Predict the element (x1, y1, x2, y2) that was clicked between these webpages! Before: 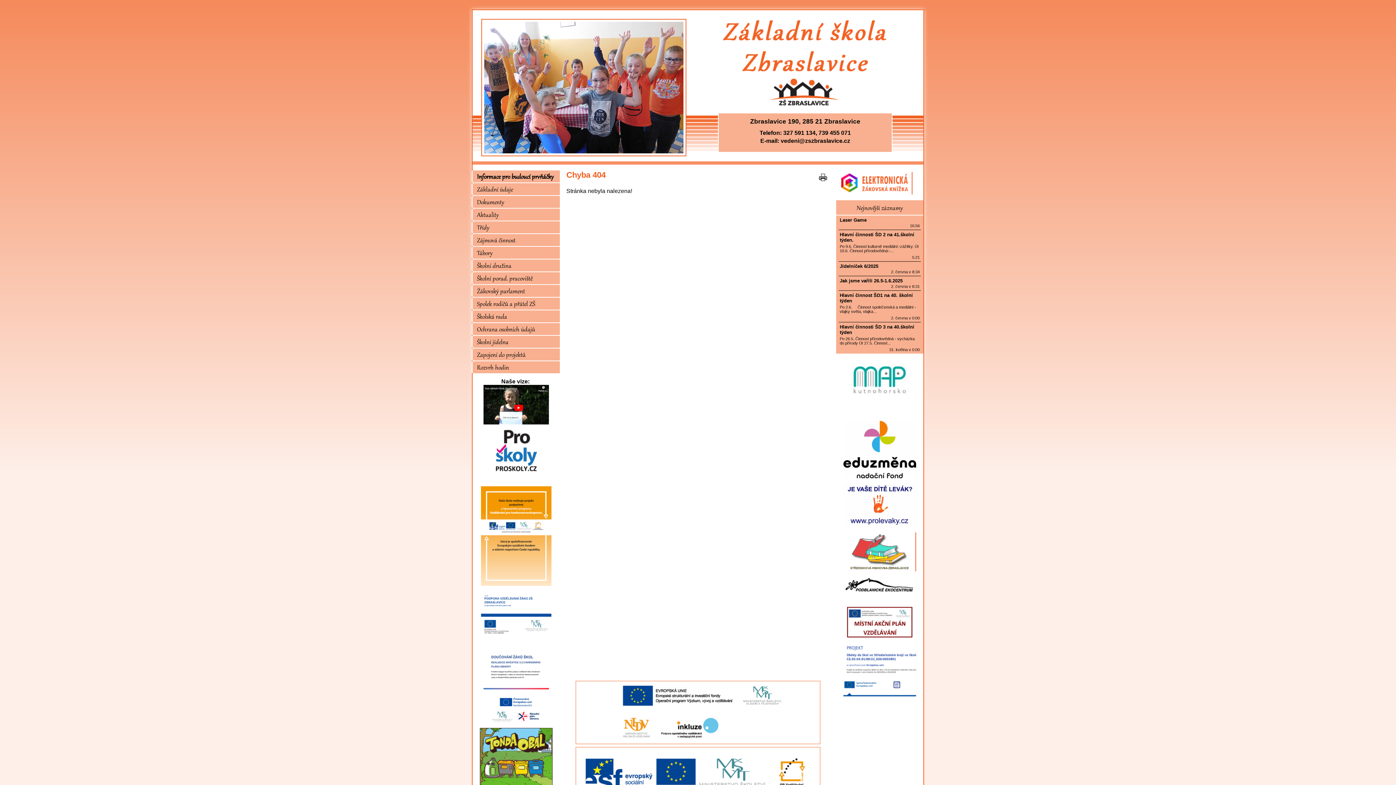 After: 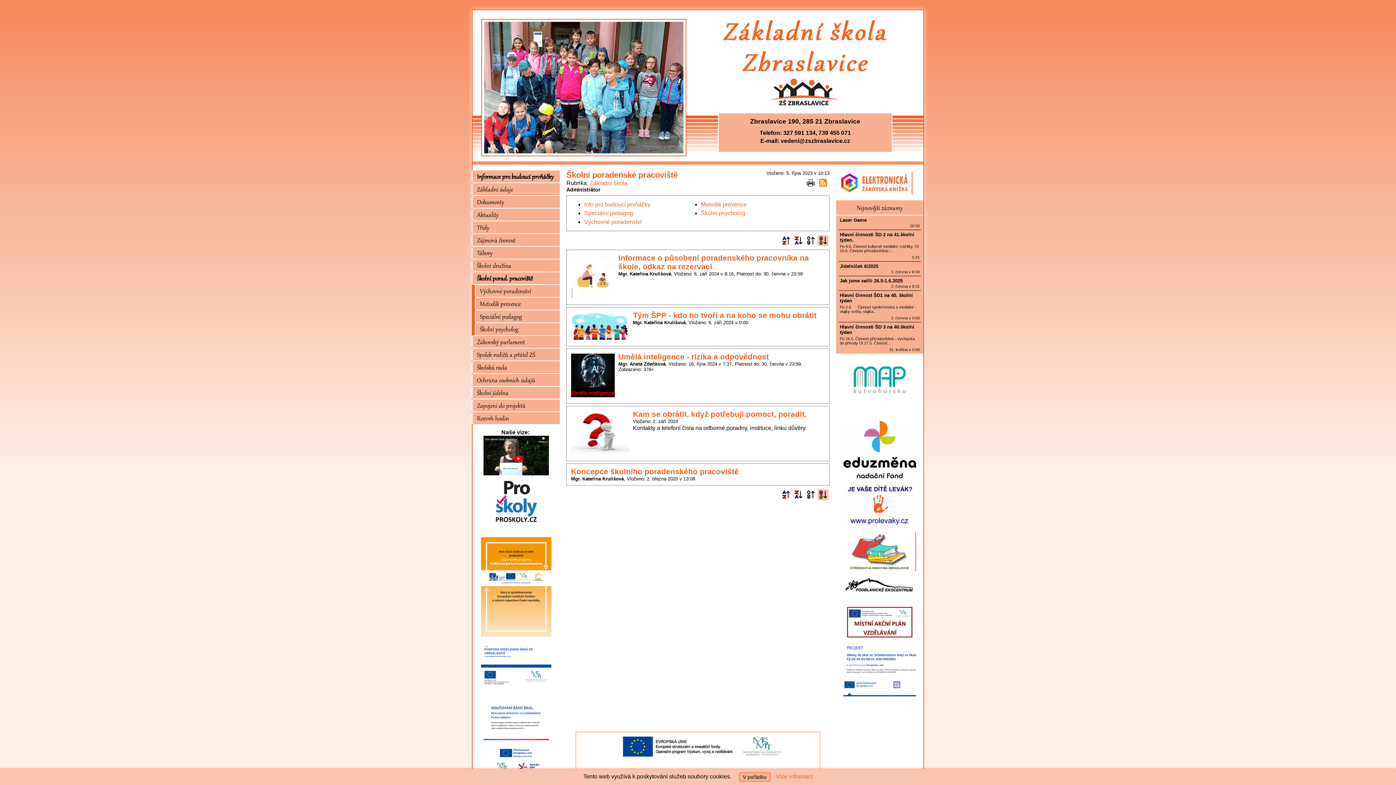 Action: label: Školní porad. pracoviště bbox: (472, 271, 560, 285)